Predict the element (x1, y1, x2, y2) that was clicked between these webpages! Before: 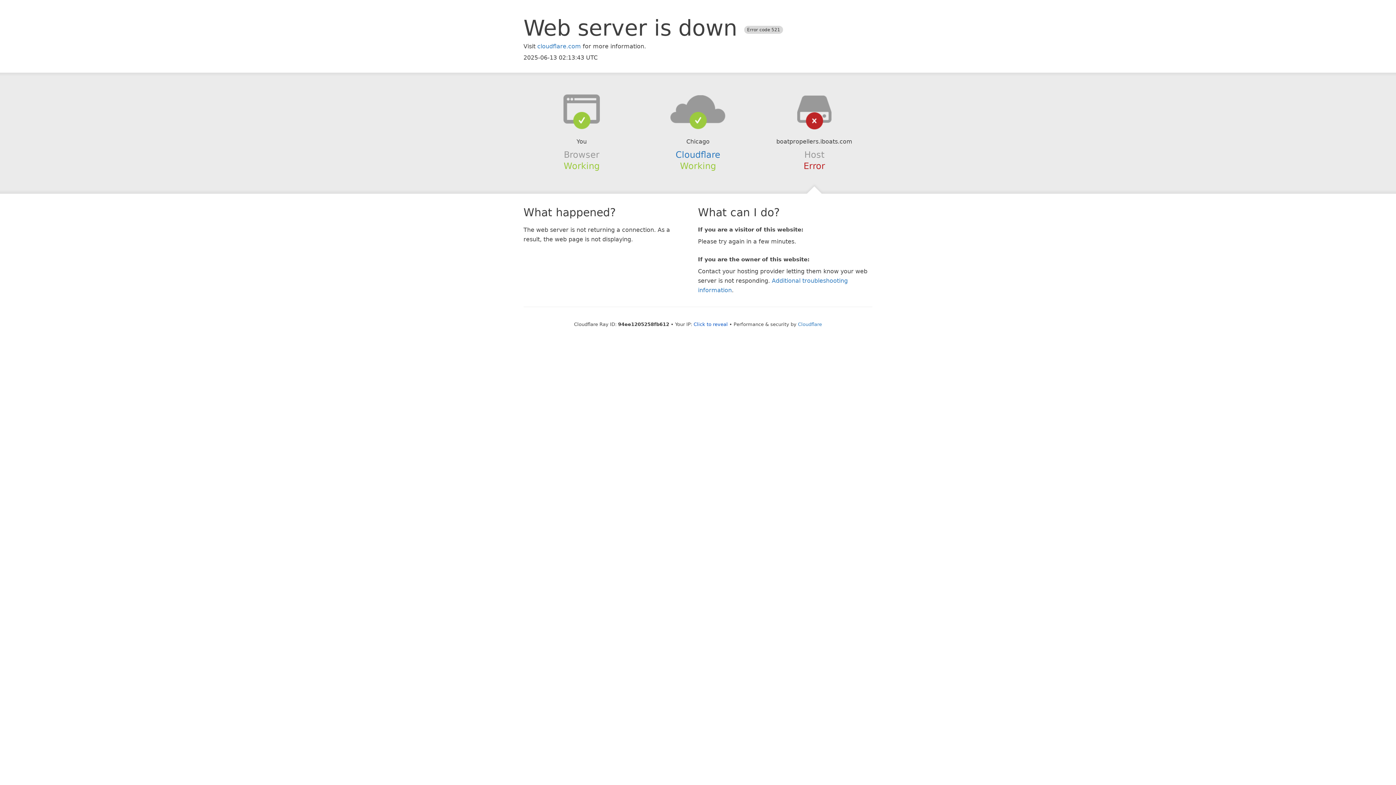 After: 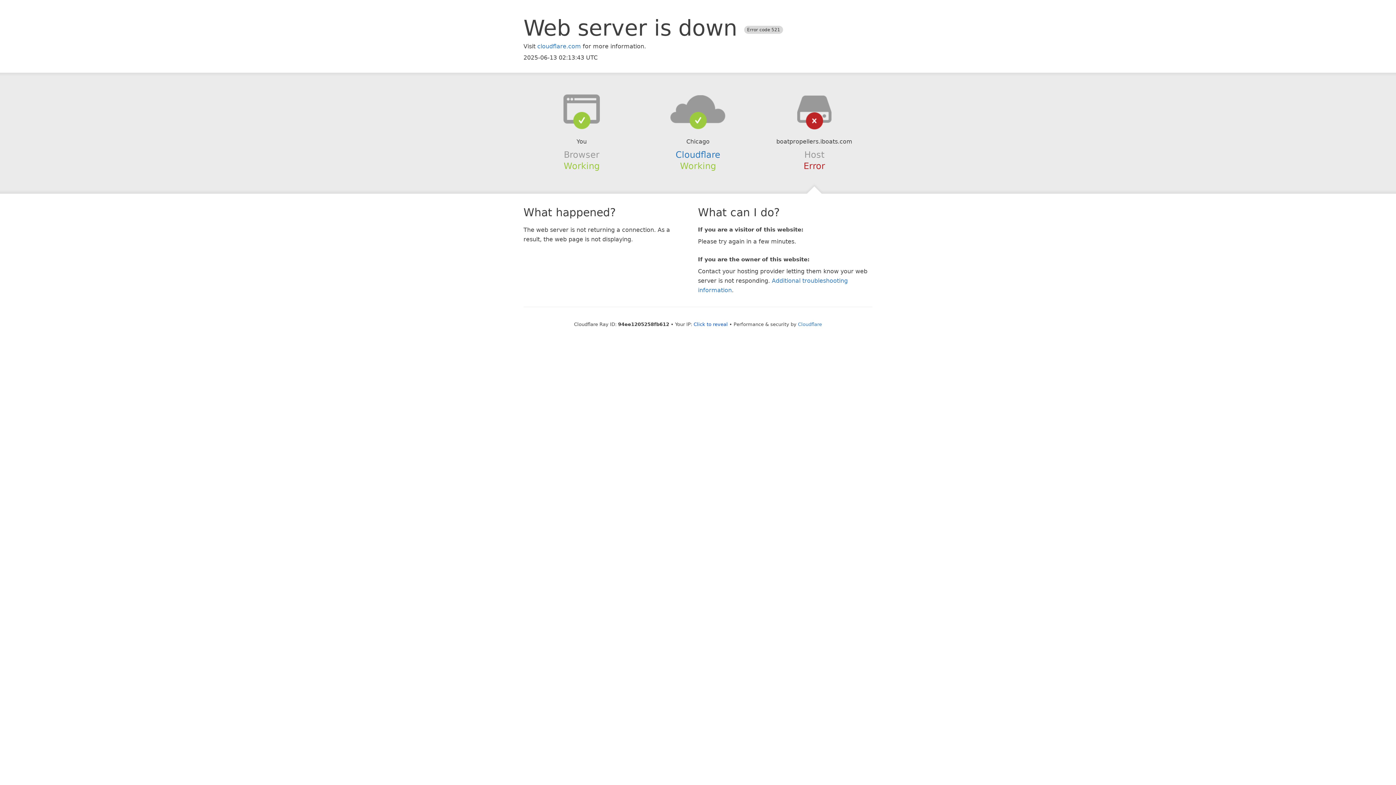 Action: bbox: (639, 94, 756, 123)